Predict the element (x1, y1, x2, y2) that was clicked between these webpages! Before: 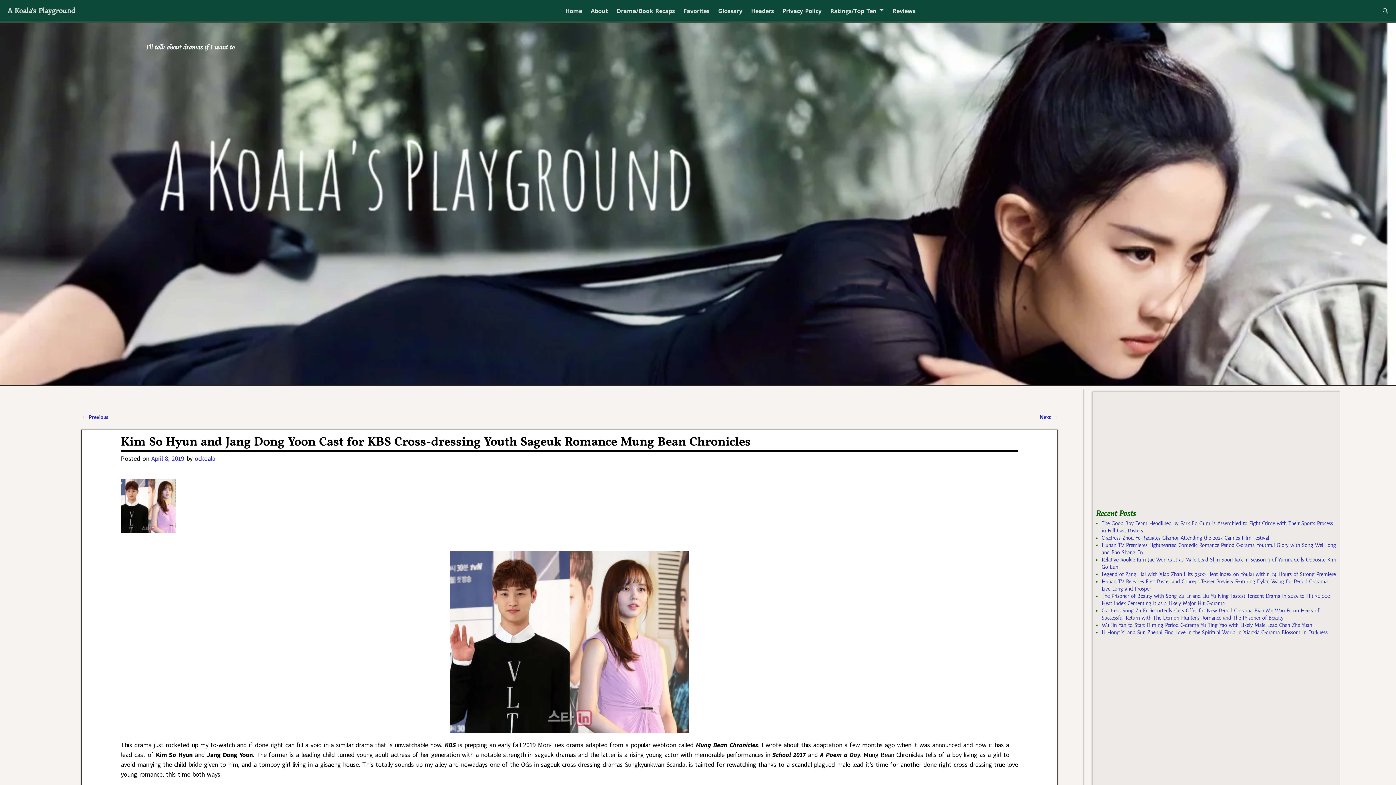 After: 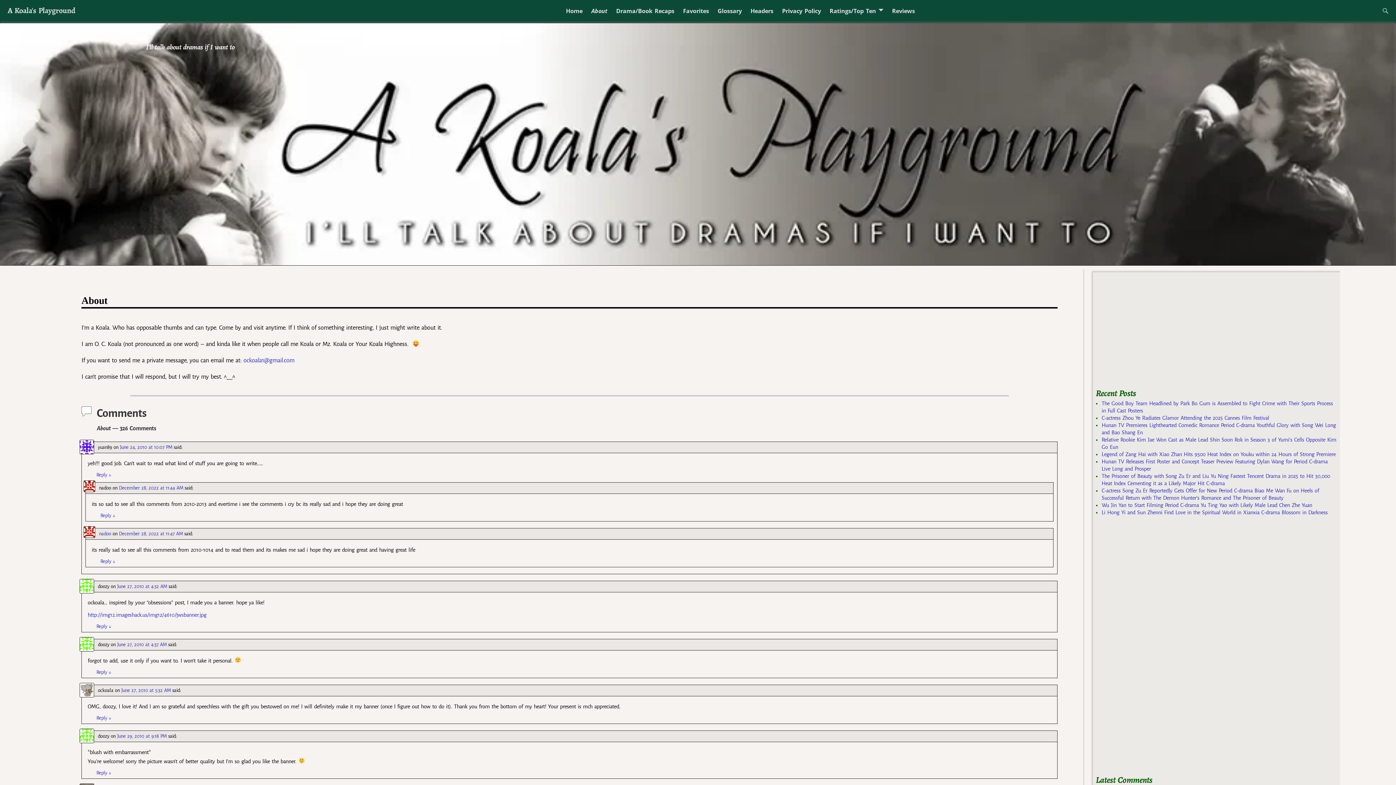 Action: bbox: (586, 4, 612, 17) label: About